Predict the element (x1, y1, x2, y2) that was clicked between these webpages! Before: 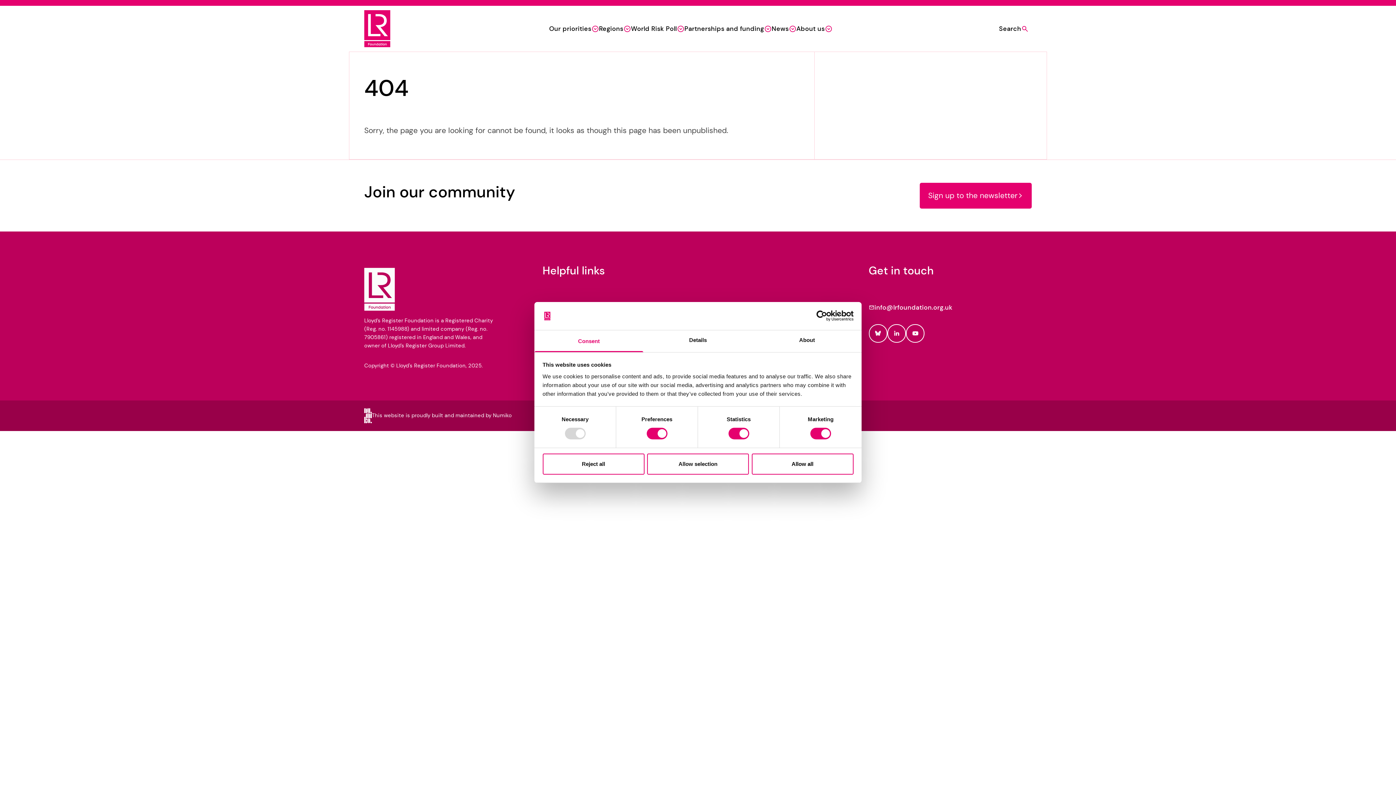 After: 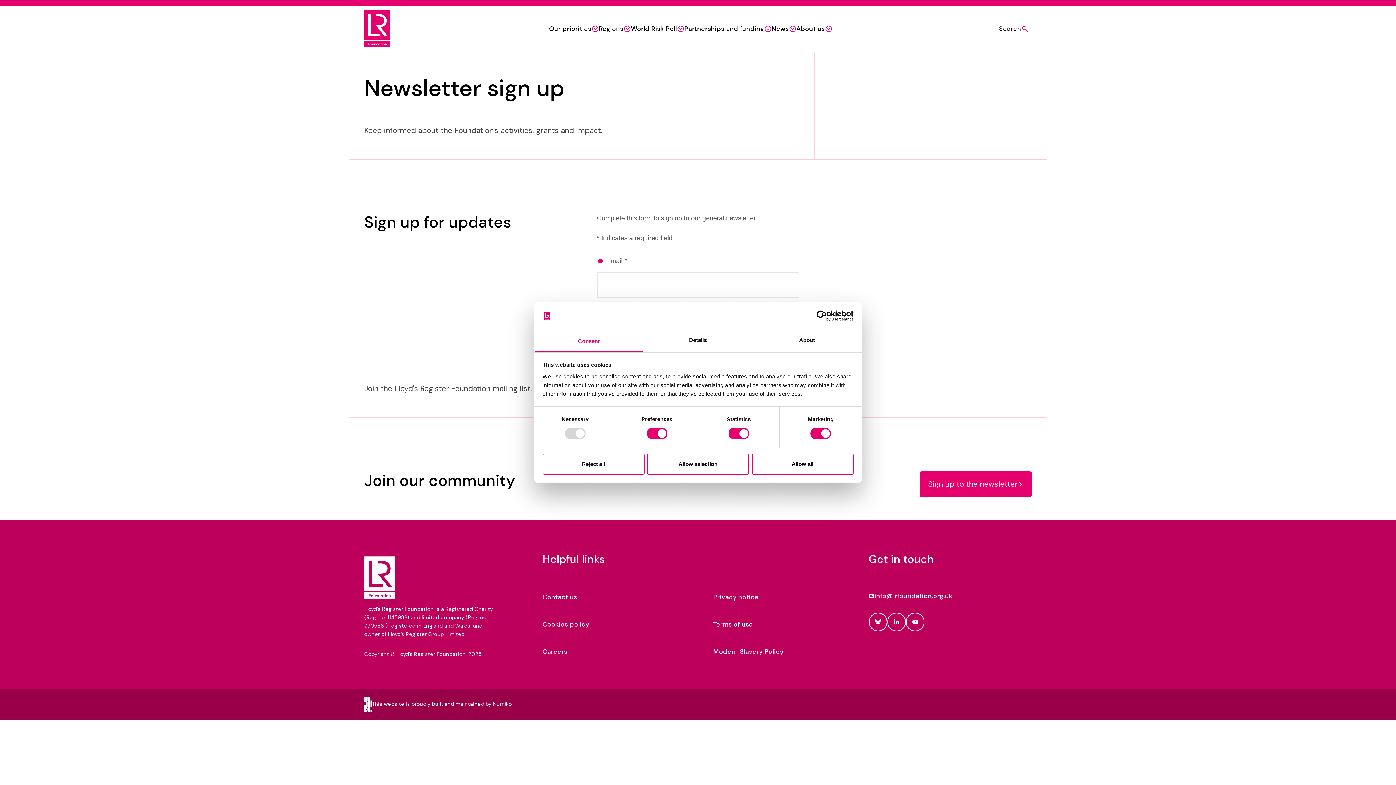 Action: bbox: (920, 182, 1032, 208) label: Sign up to the newsletter